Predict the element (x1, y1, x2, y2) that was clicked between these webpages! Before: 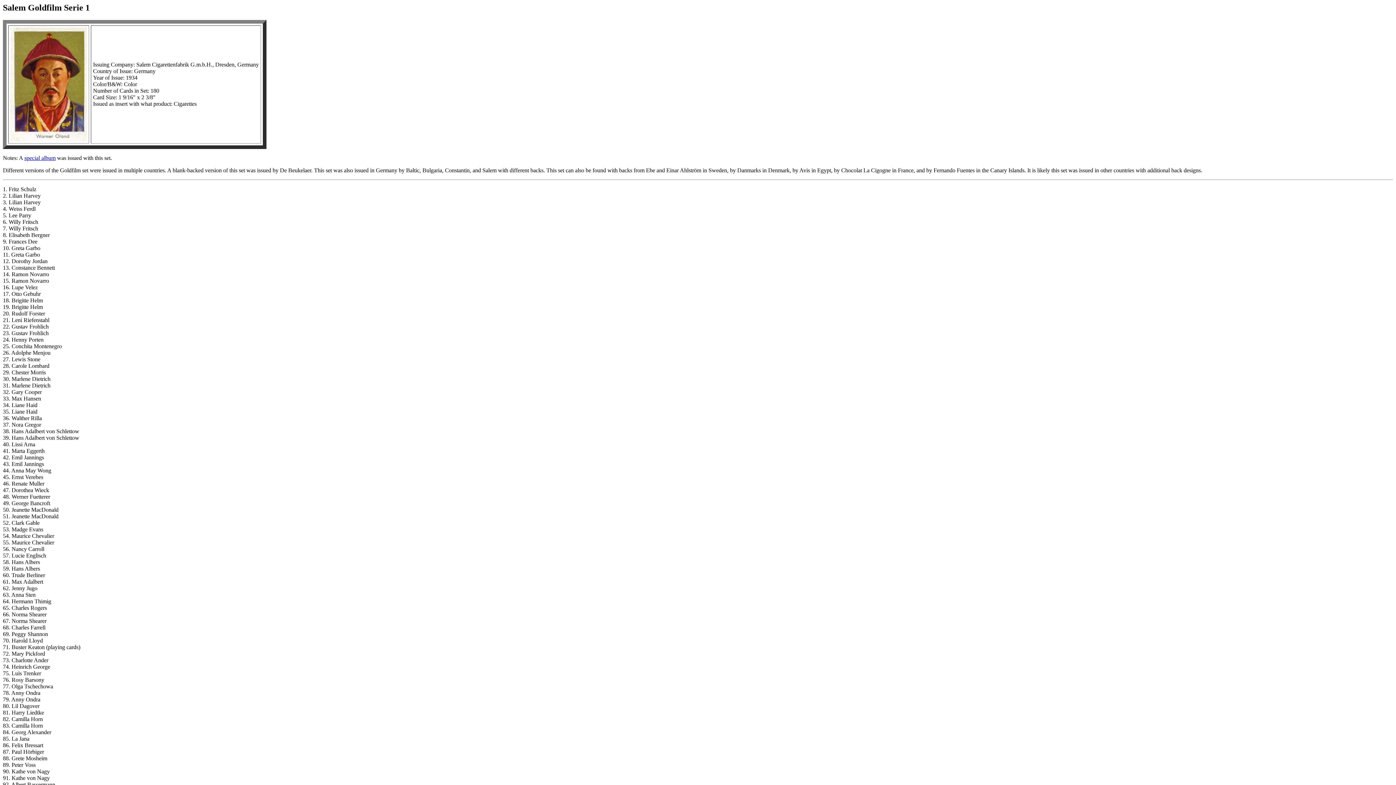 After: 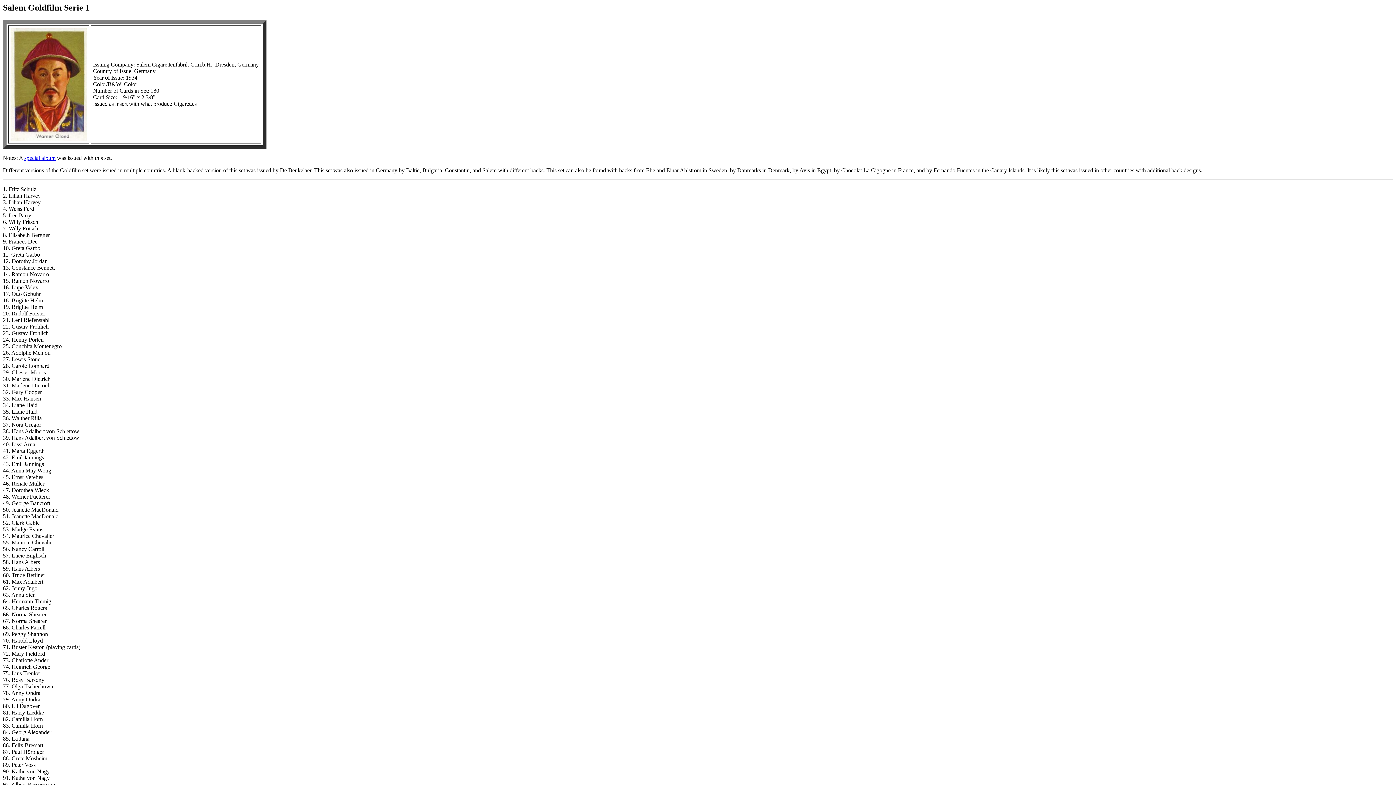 Action: bbox: (2, 2, 89, 12) label: Salem Goldfilm Serie 1